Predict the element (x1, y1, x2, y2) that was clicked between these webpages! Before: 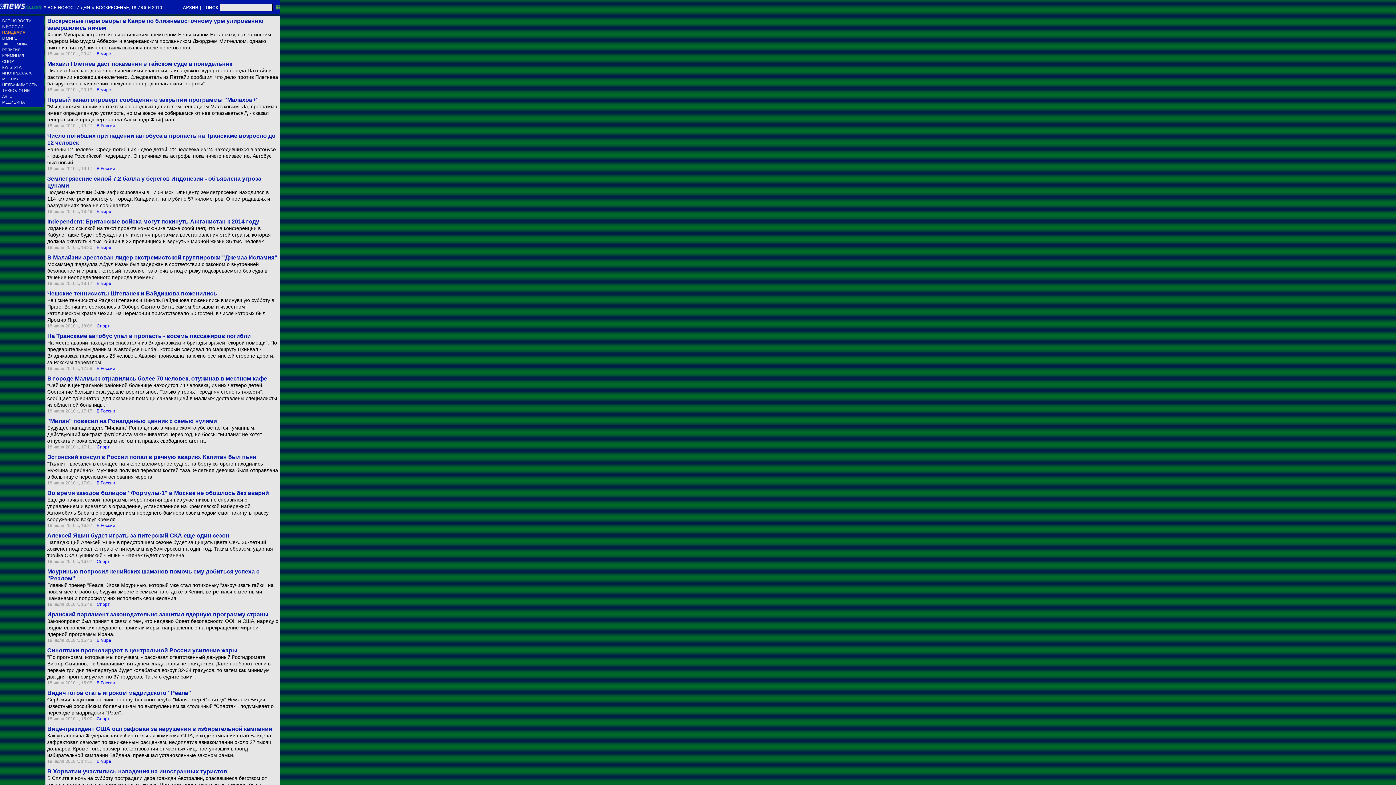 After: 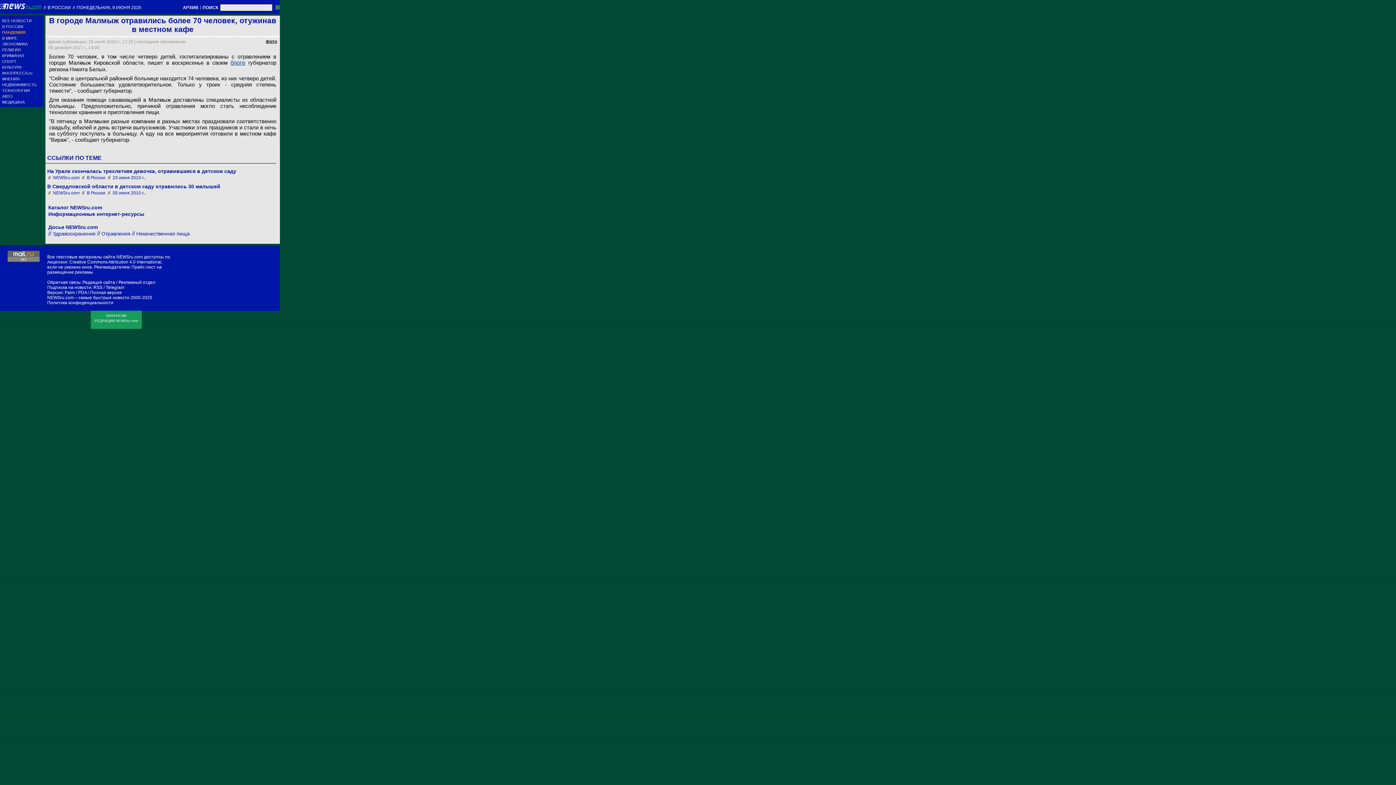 Action: bbox: (47, 375, 278, 382) label: В городе Малмыж отравились более 70 человек, отужинав в местном кафе